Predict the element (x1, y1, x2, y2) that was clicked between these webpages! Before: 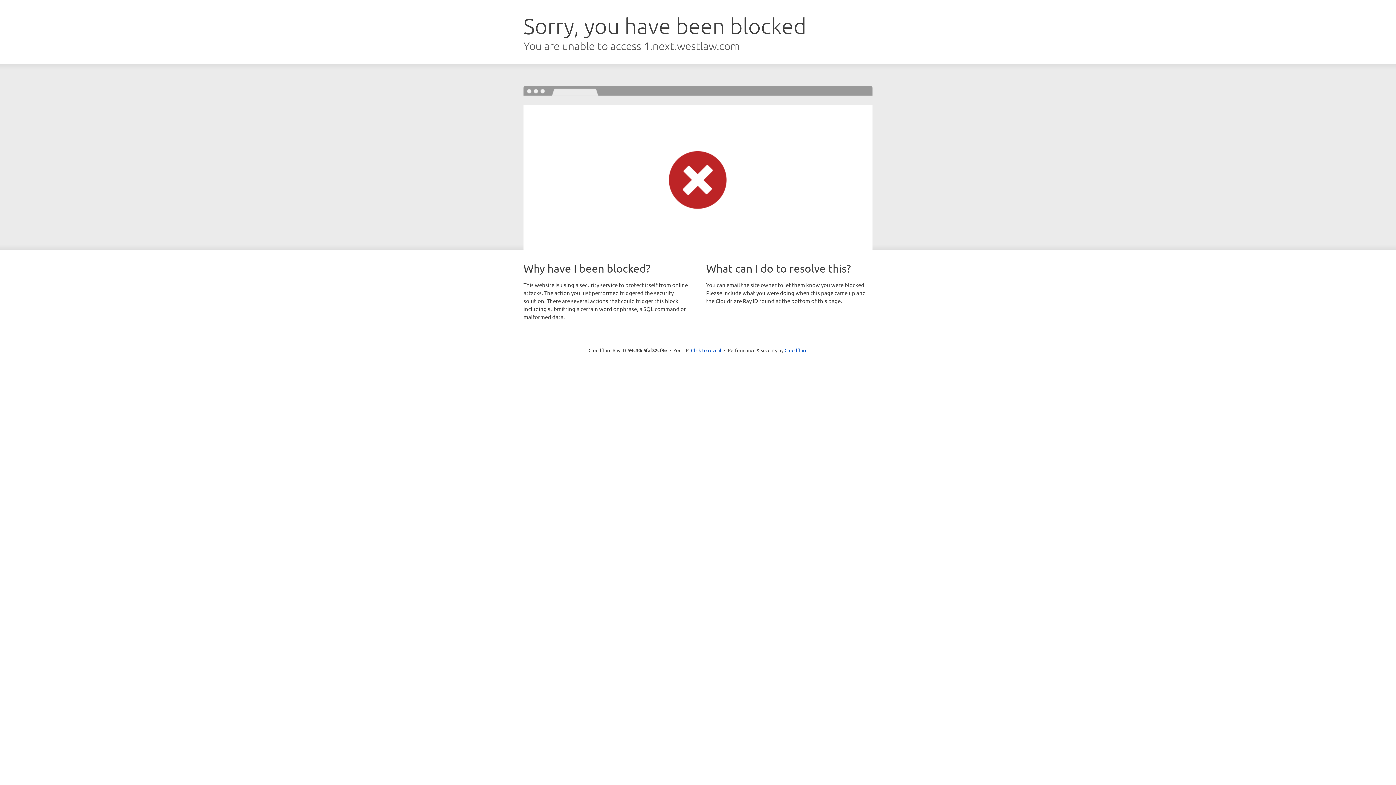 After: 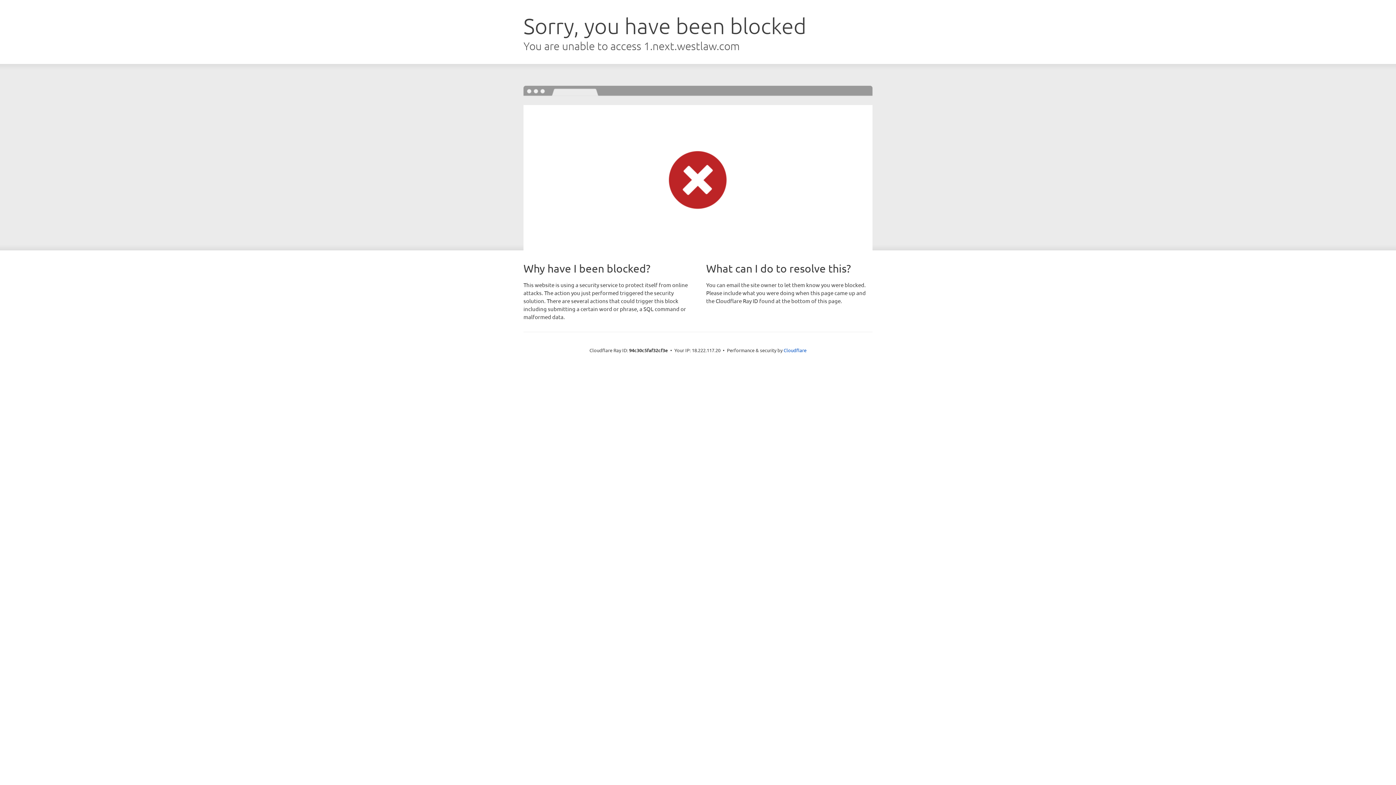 Action: bbox: (691, 346, 721, 353) label: Click to reveal